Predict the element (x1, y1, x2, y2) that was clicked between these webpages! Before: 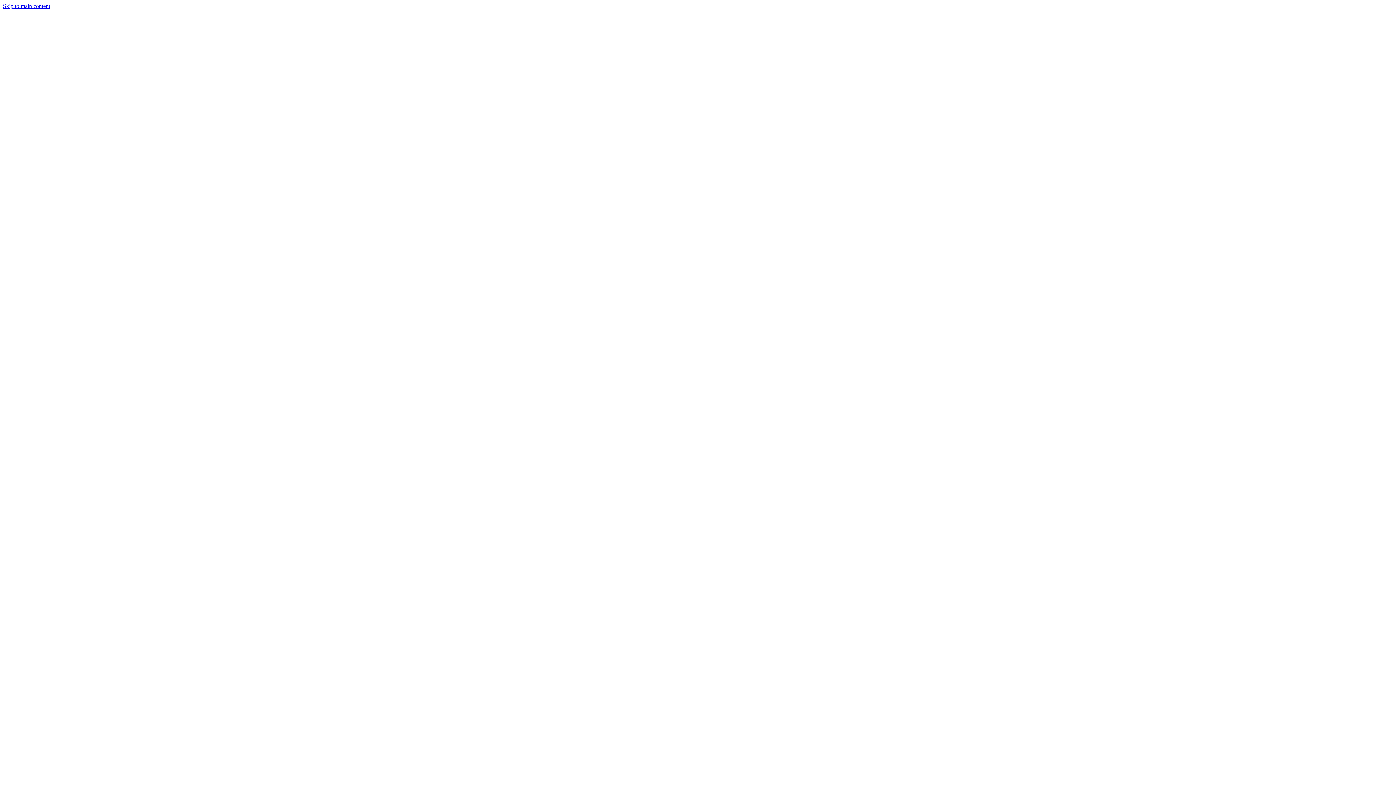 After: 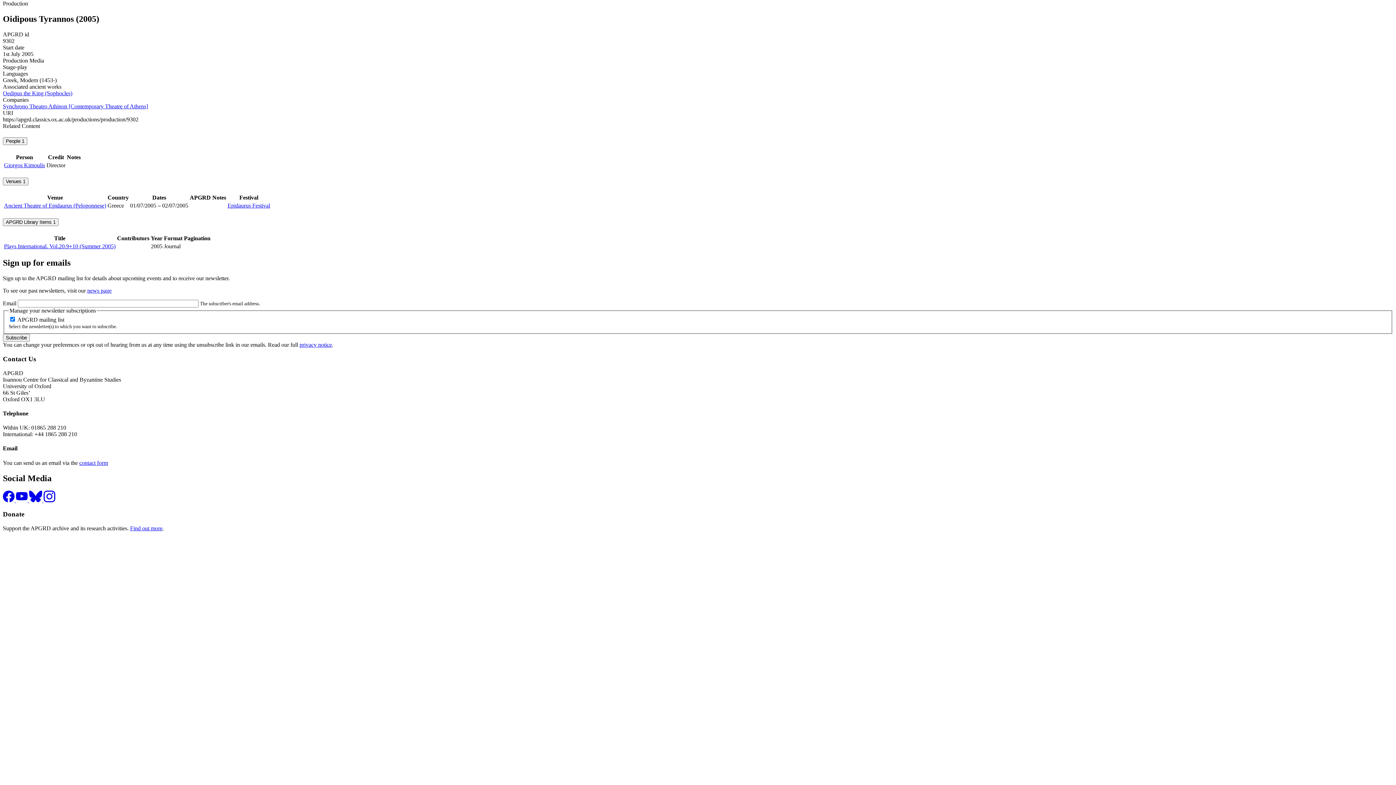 Action: bbox: (2, 2, 50, 9) label: Skip to main content